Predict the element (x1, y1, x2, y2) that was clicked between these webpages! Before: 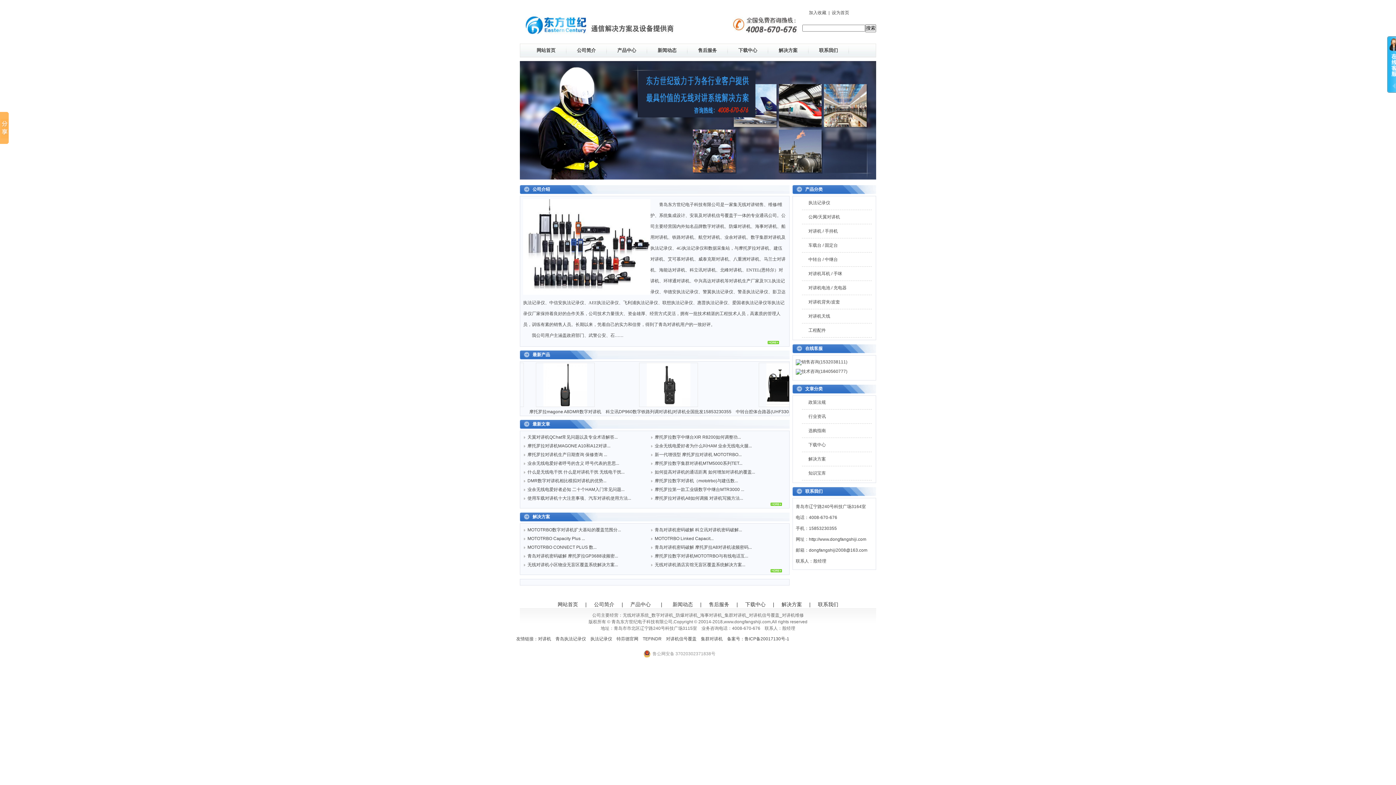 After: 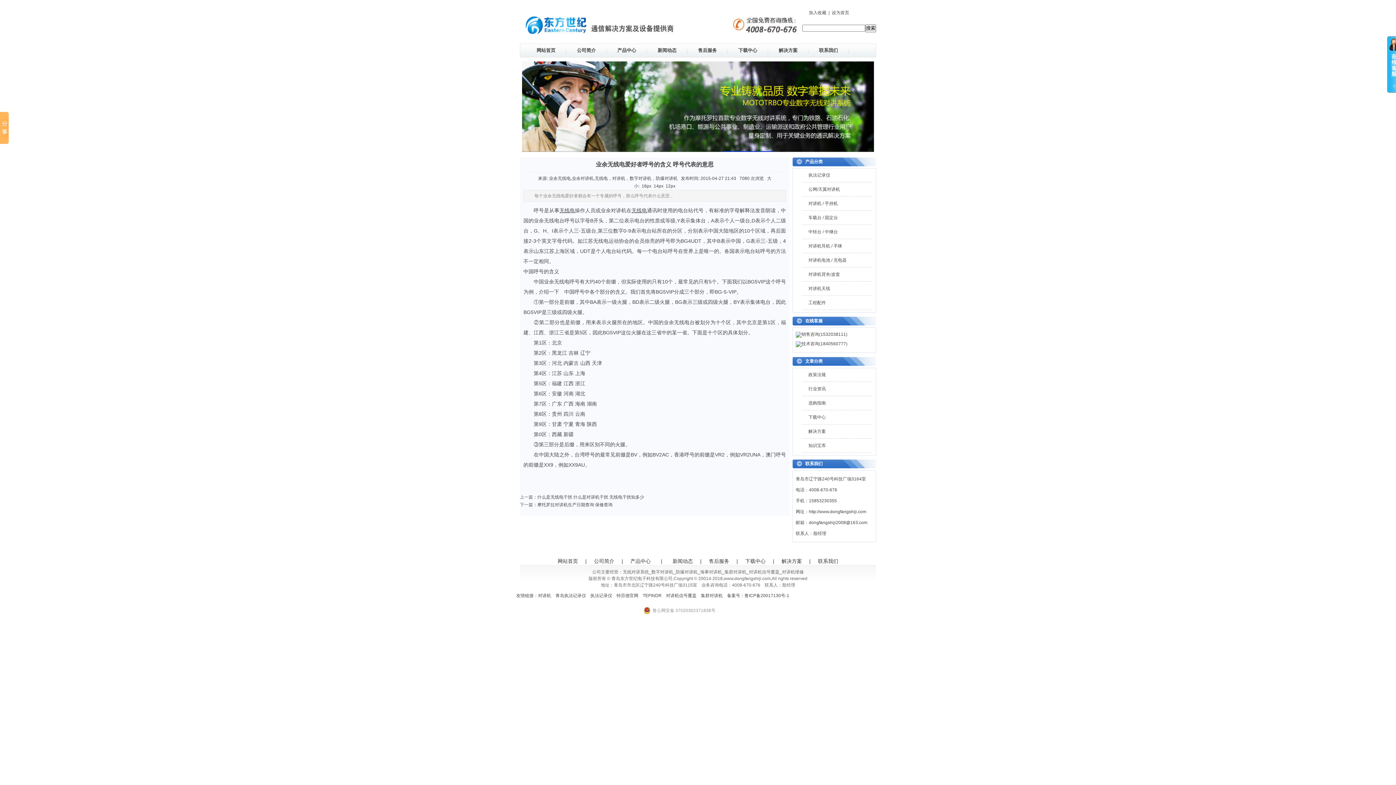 Action: bbox: (527, 461, 619, 466) label: 业余无线电爱好者呼号的含义 呼号代表的意思...